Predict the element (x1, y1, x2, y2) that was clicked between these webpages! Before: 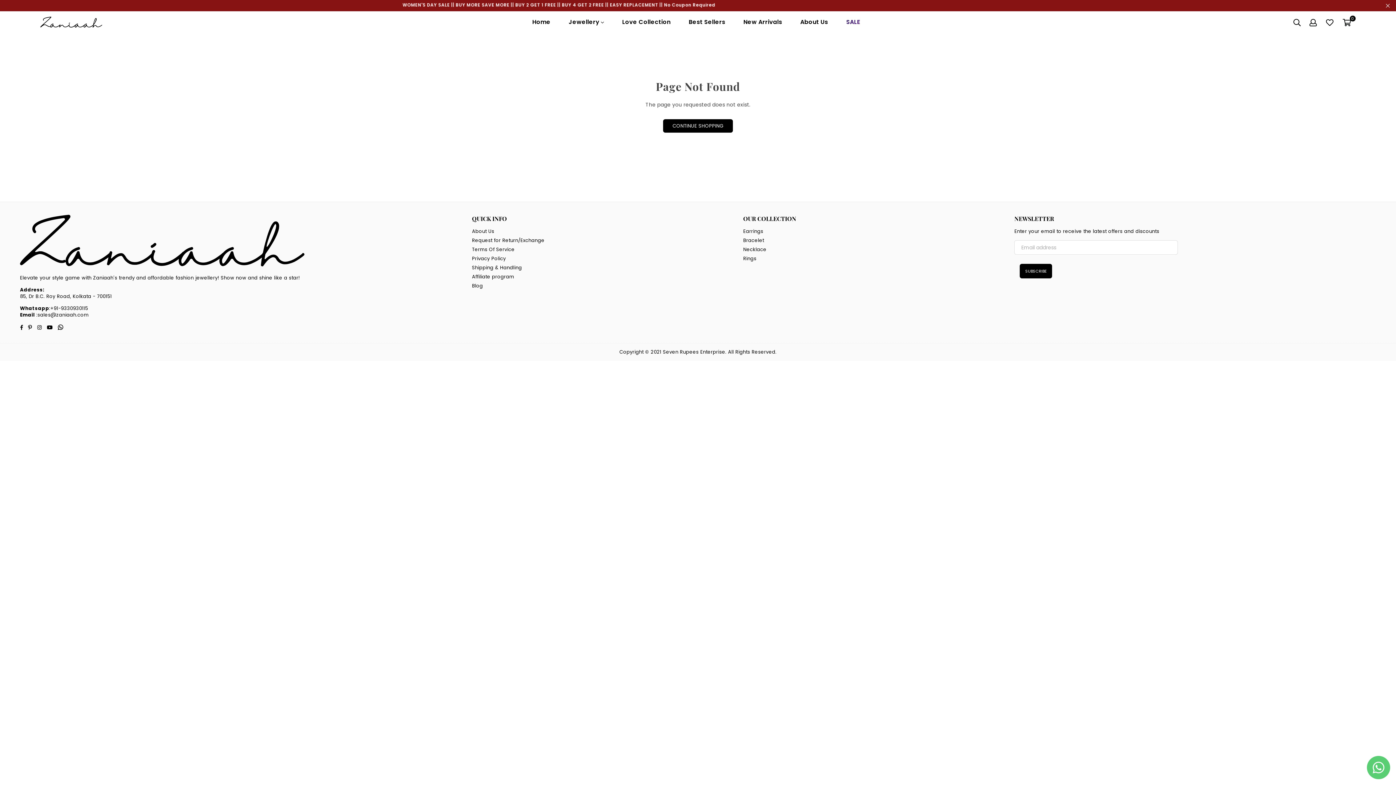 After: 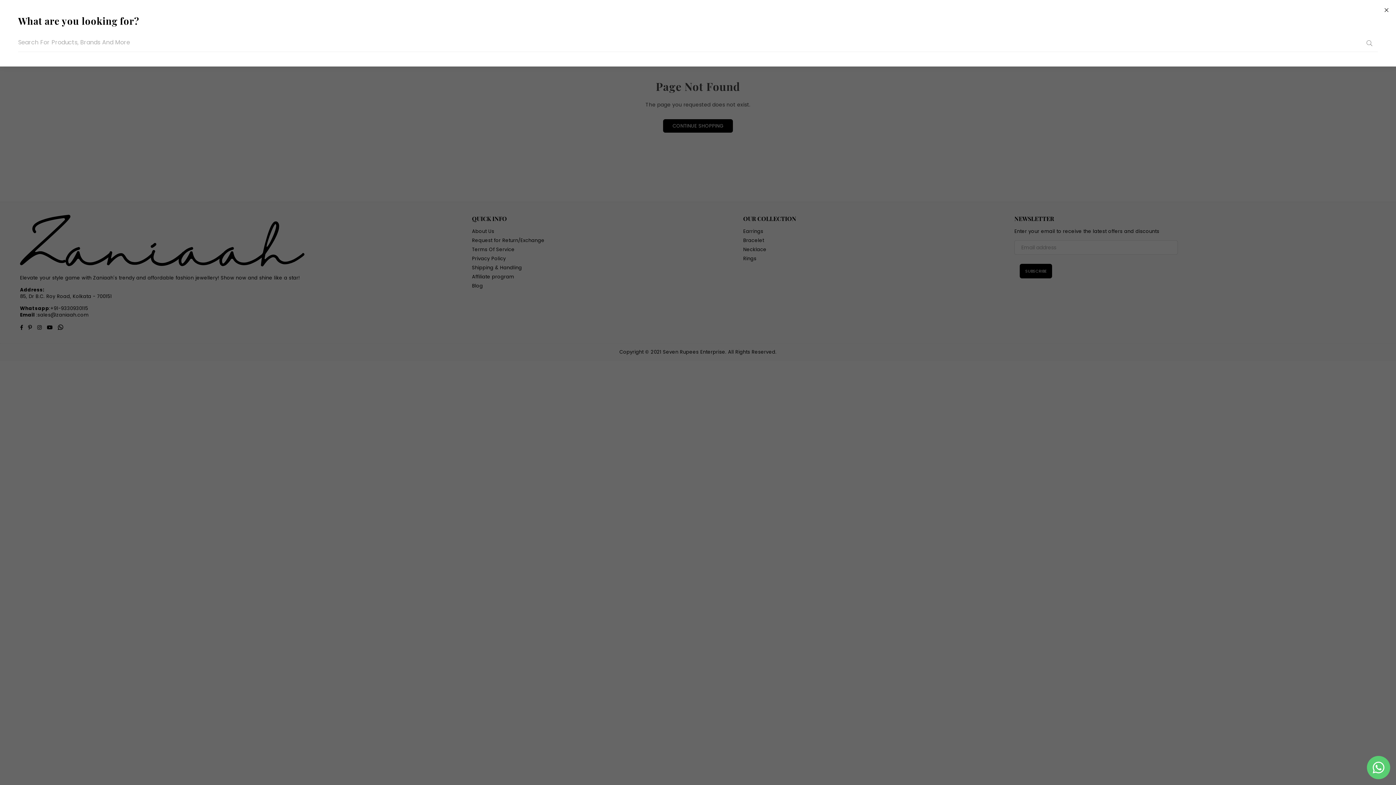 Action: bbox: (1289, 16, 1305, 27)